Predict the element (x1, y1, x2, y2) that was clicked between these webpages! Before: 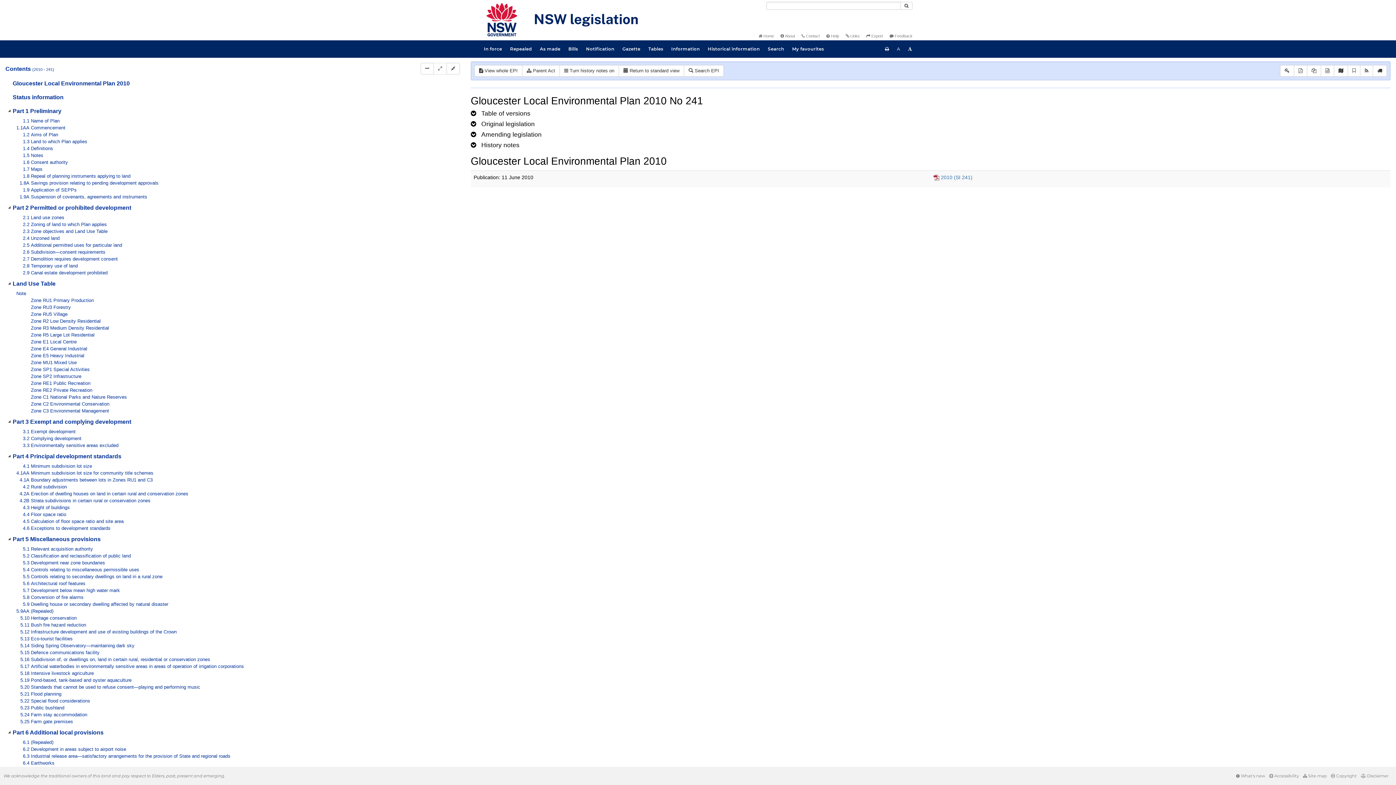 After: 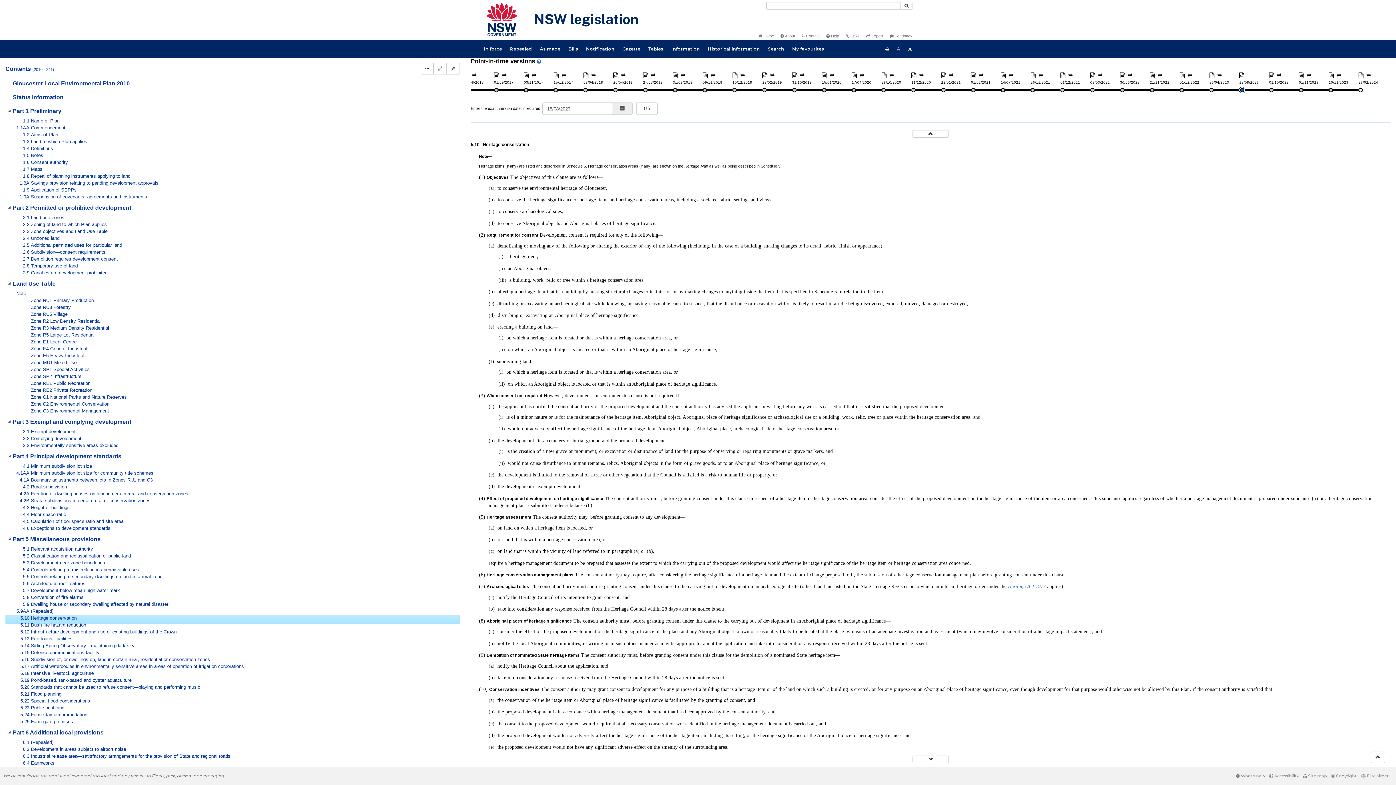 Action: bbox: (16, 615, 97, 622) label: 5.10 Heritage conservation